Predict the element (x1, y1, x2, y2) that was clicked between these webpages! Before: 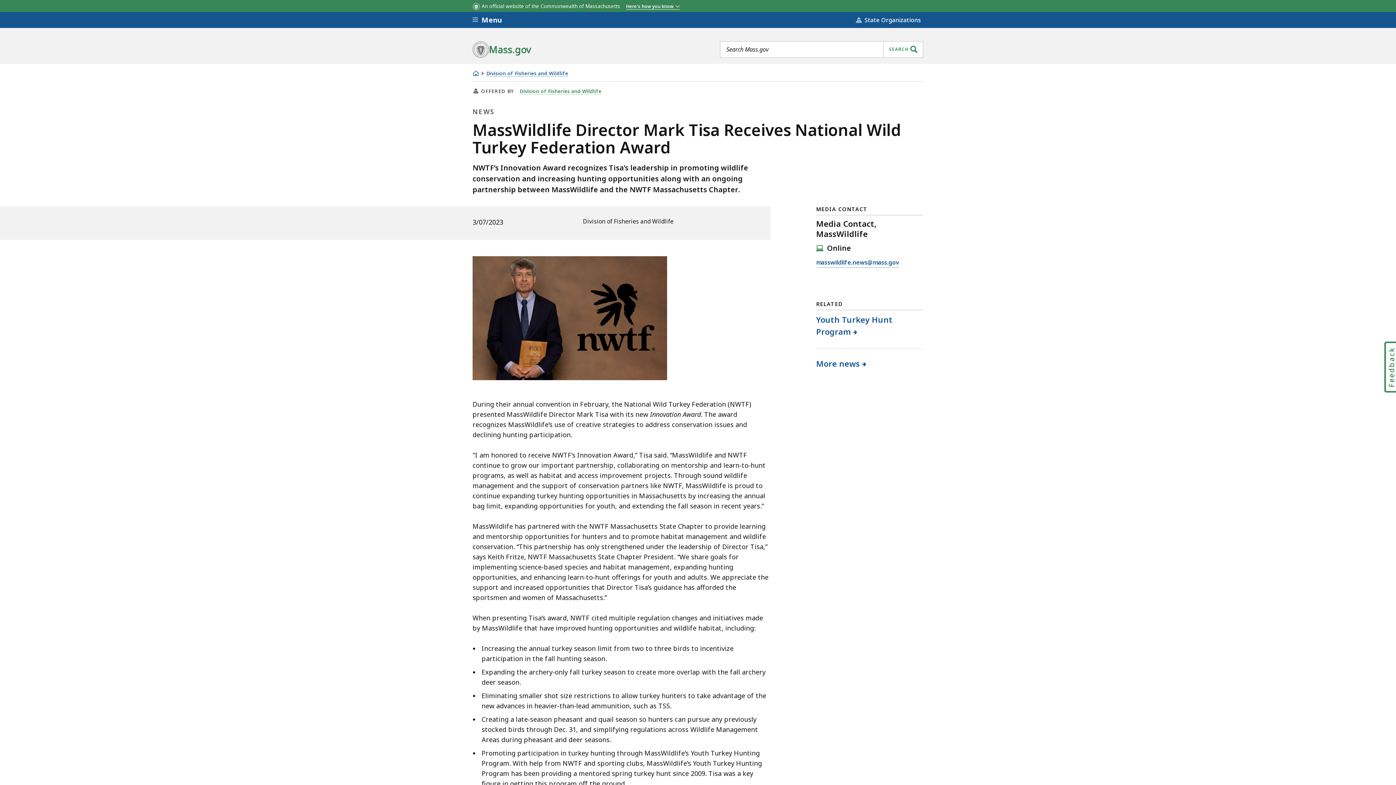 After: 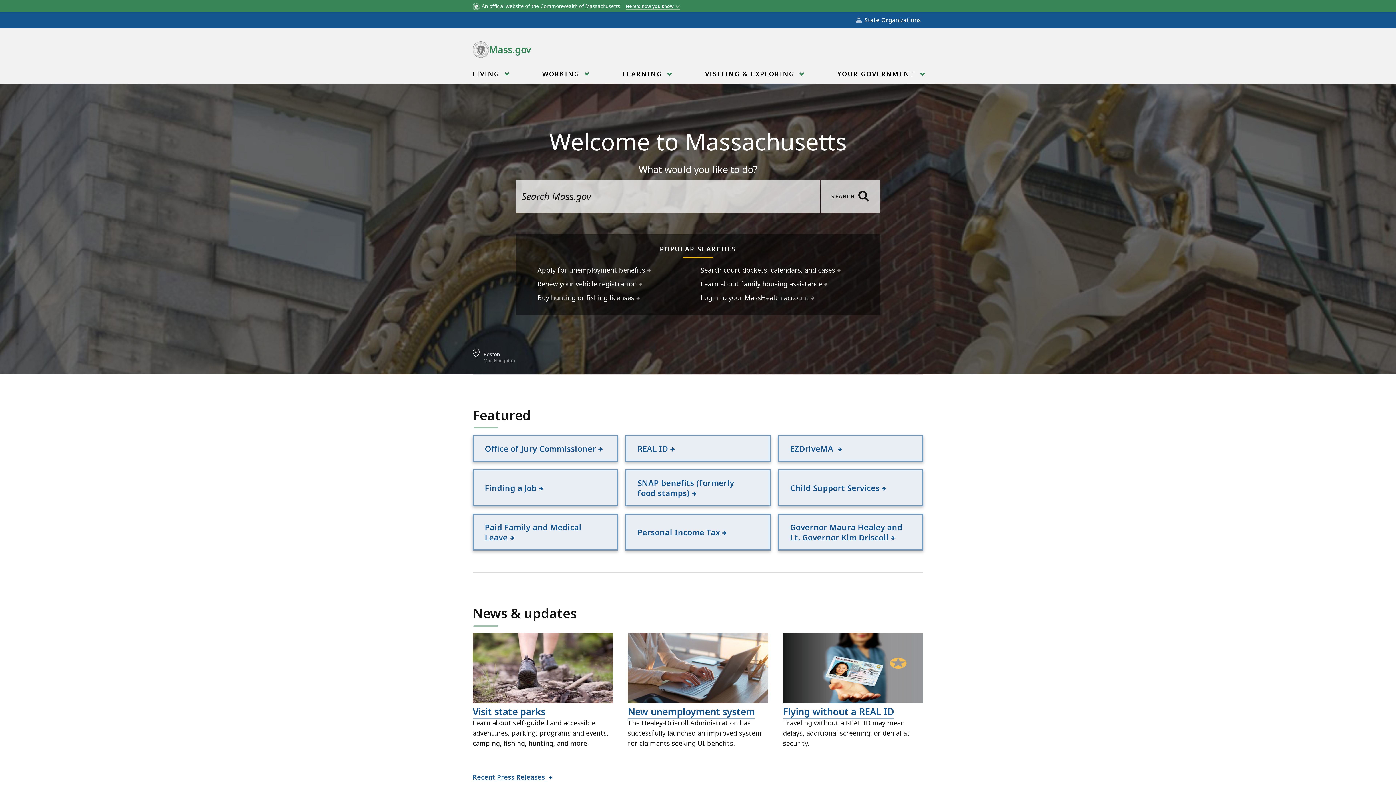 Action: bbox: (472, 41, 531, 57) label: Mass.gov